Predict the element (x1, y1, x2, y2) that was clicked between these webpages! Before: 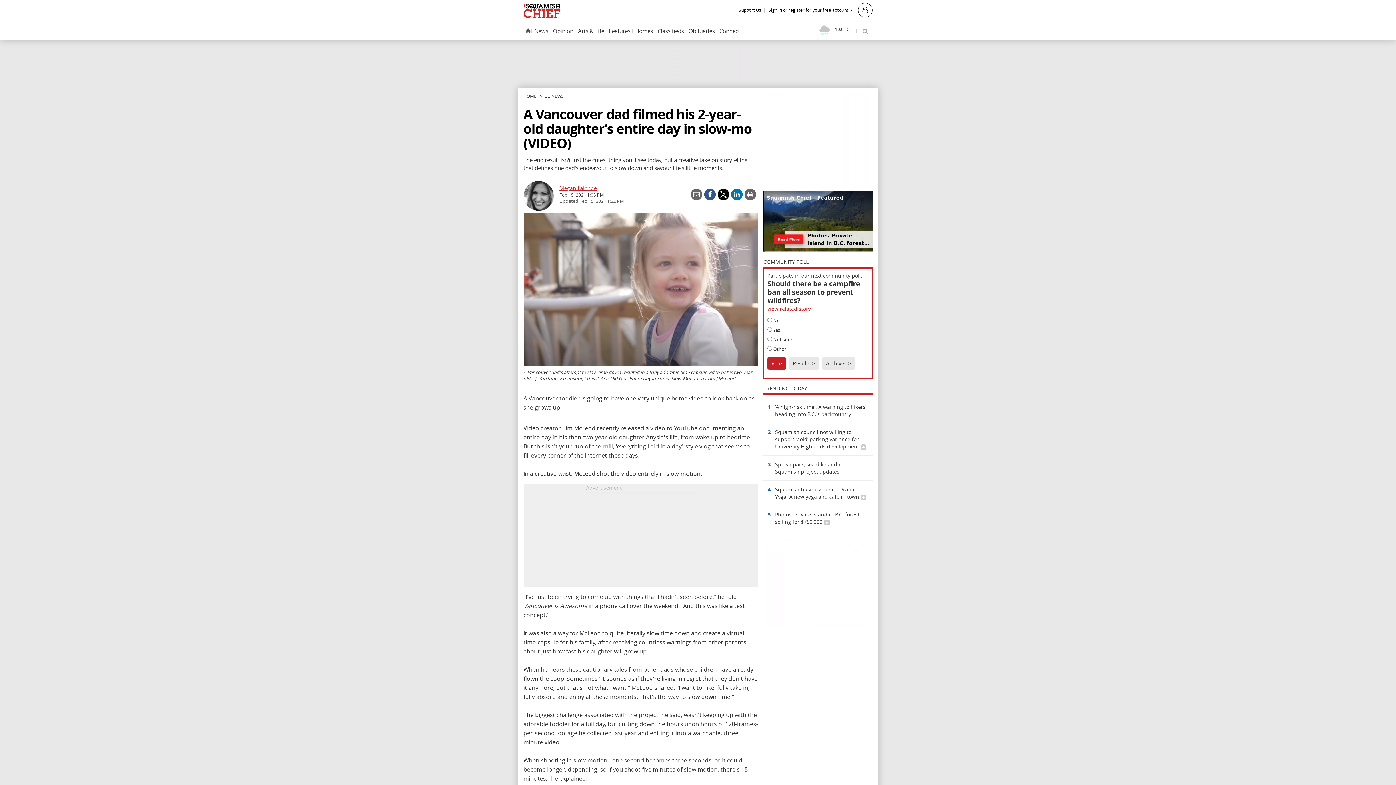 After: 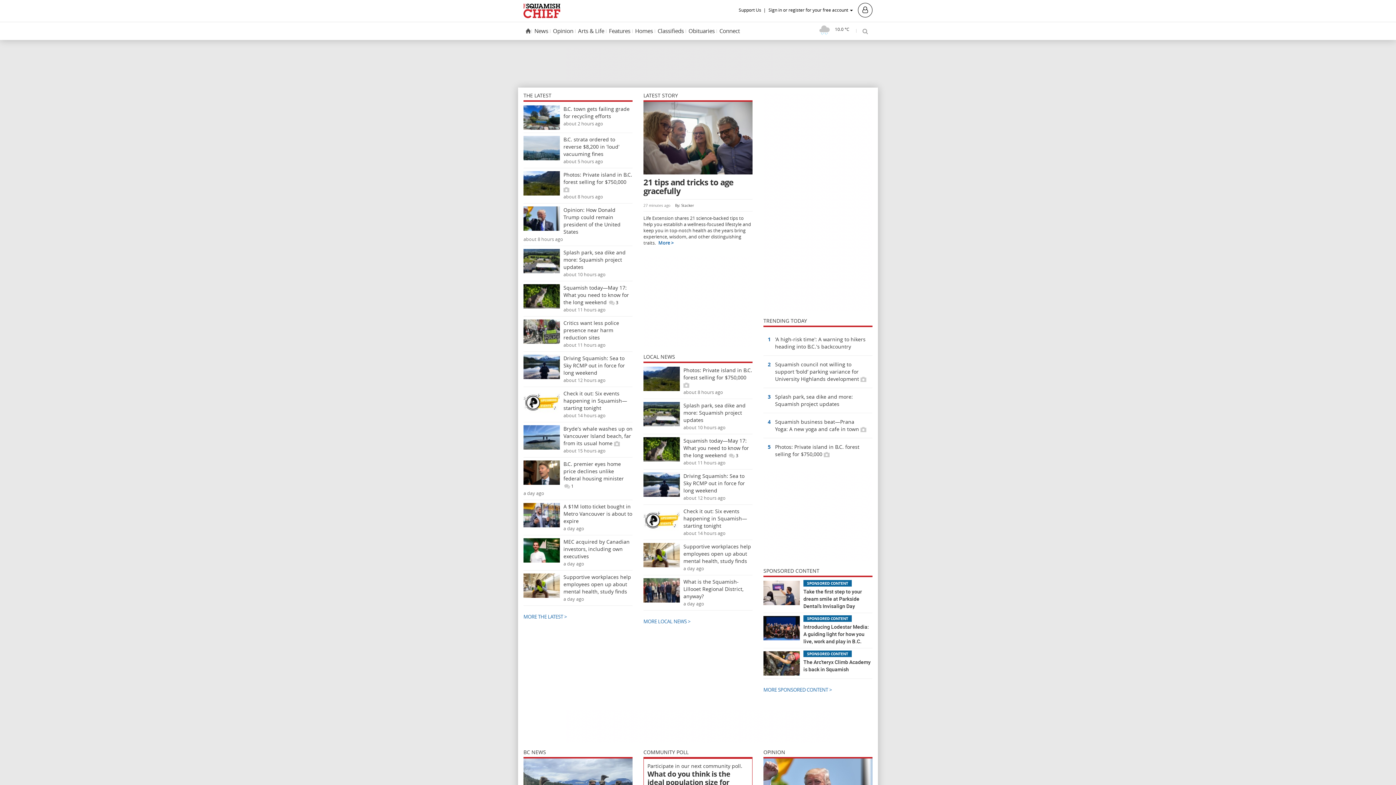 Action: bbox: (525, 28, 530, 33) label: Home